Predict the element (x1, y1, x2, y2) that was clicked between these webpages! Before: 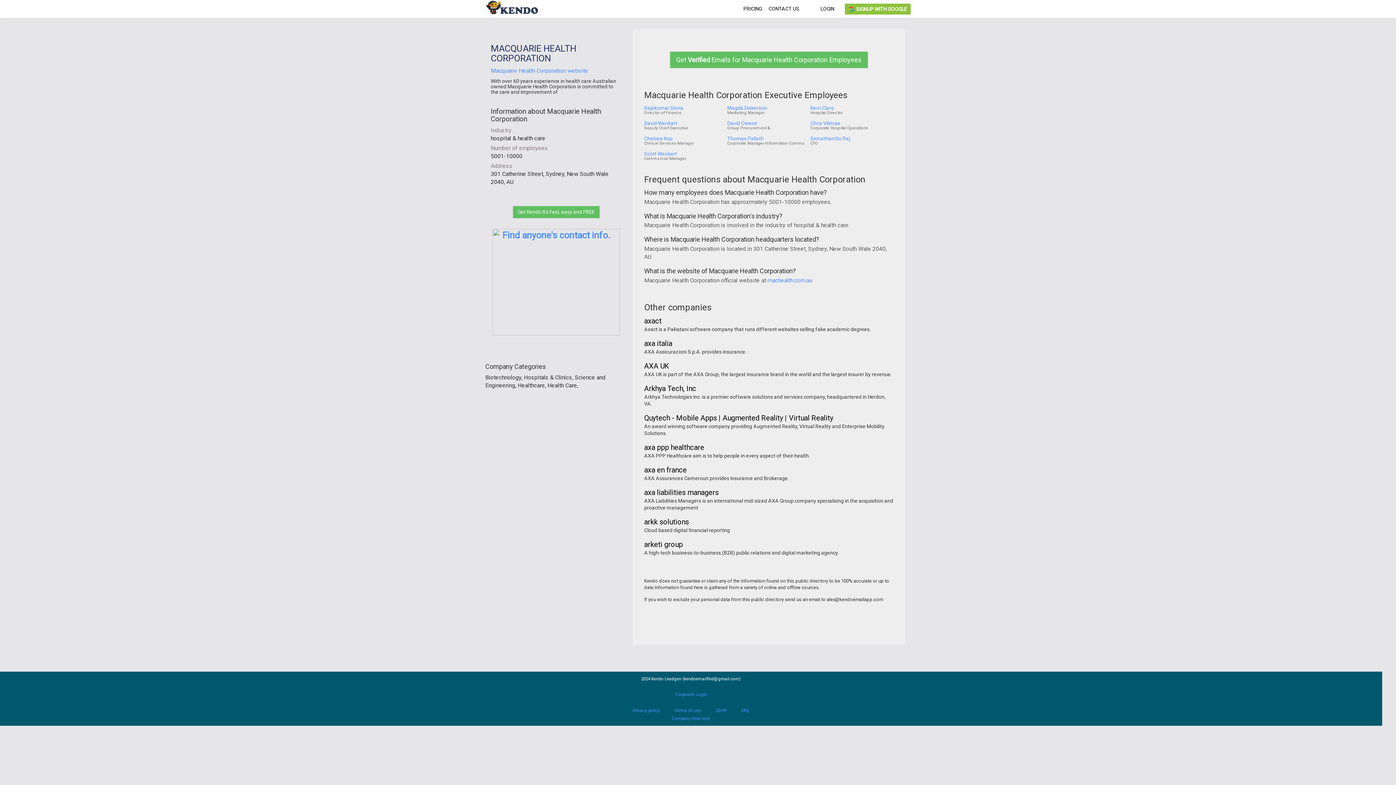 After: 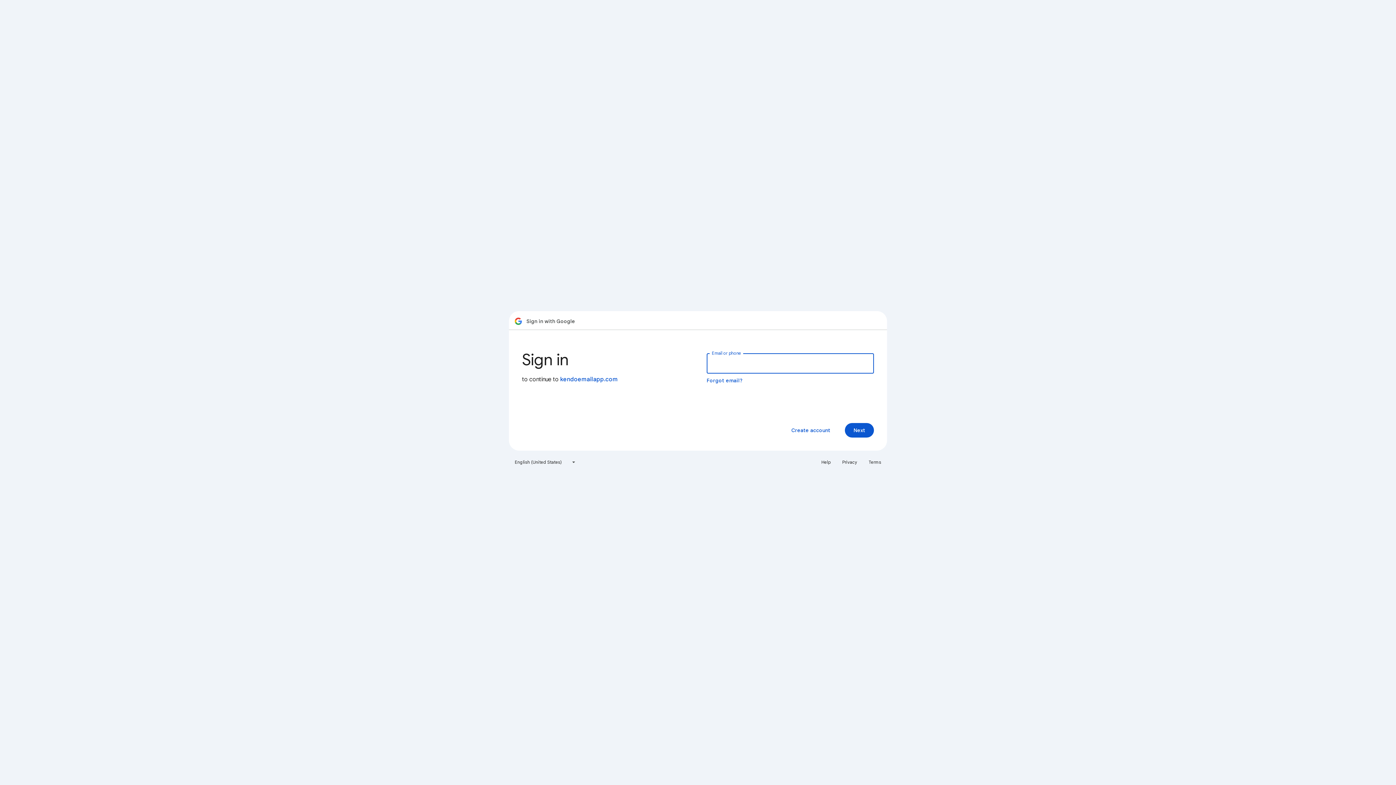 Action: bbox: (817, 0, 837, 17) label: LOGIN